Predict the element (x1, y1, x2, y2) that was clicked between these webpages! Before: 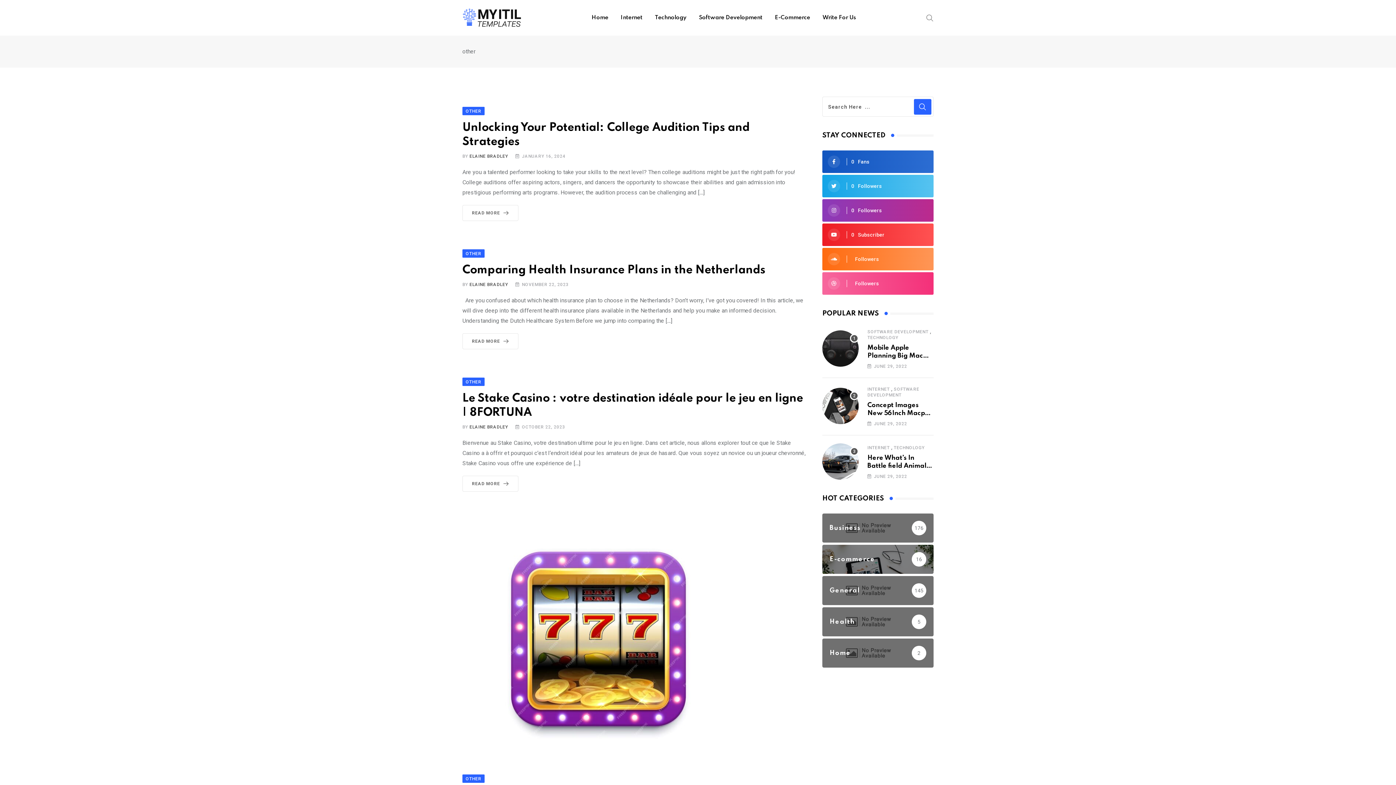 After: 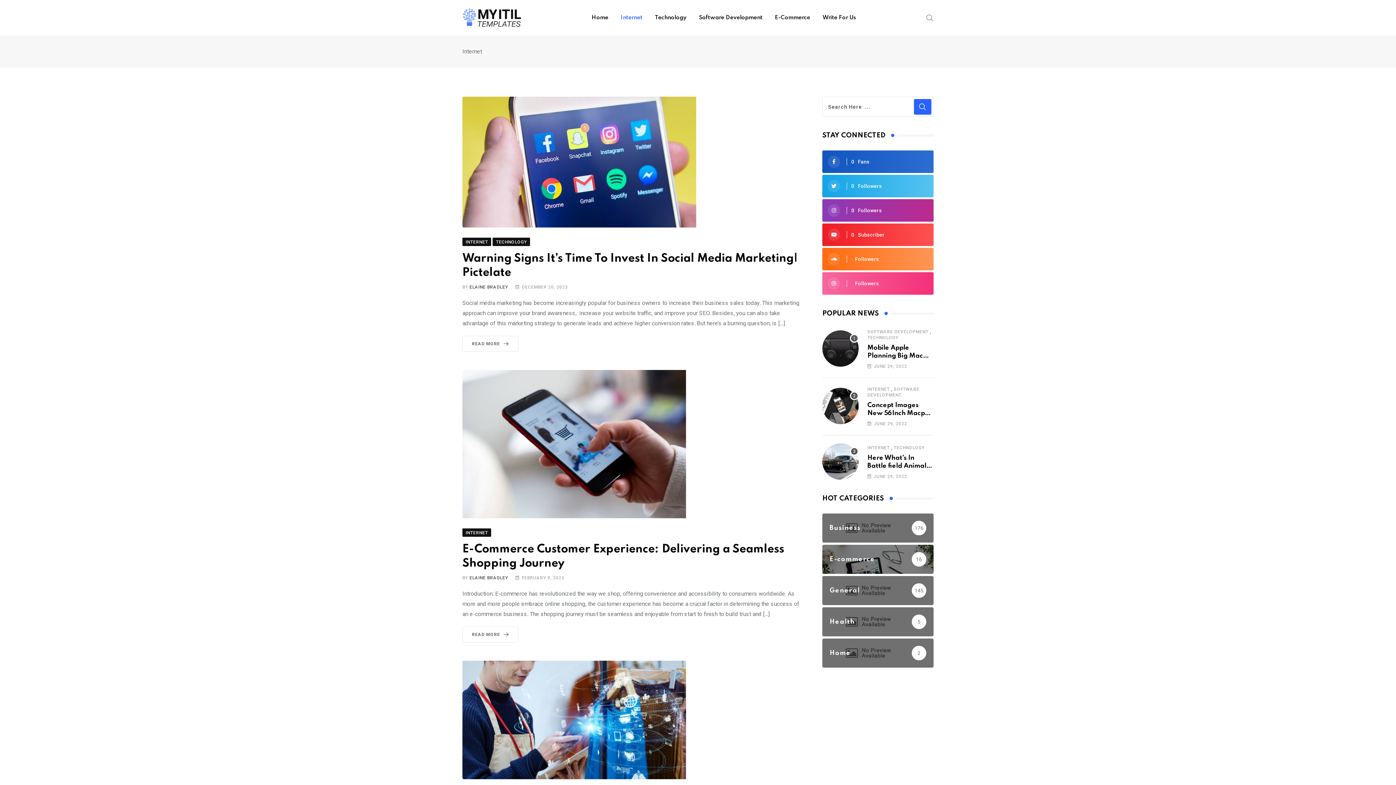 Action: bbox: (615, 0, 648, 35) label: Internet